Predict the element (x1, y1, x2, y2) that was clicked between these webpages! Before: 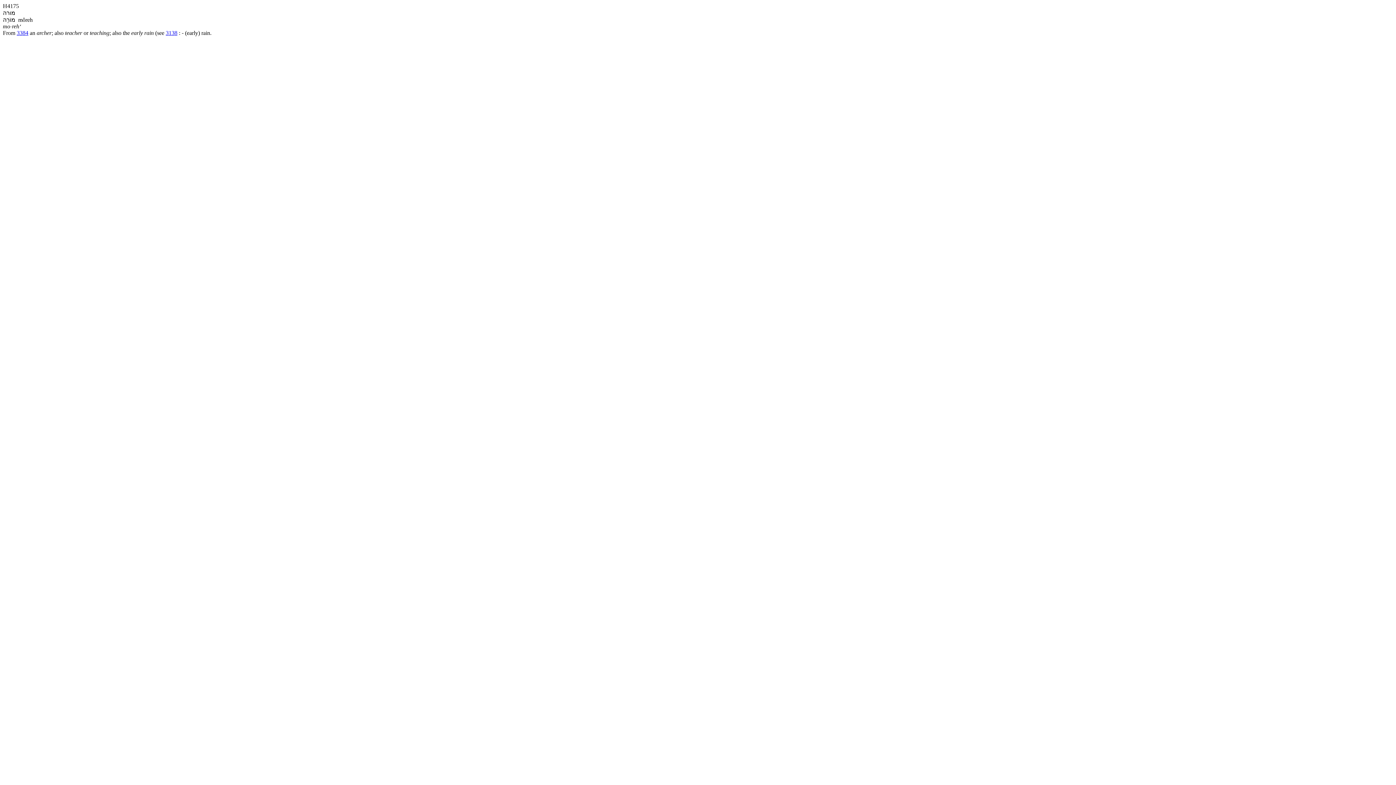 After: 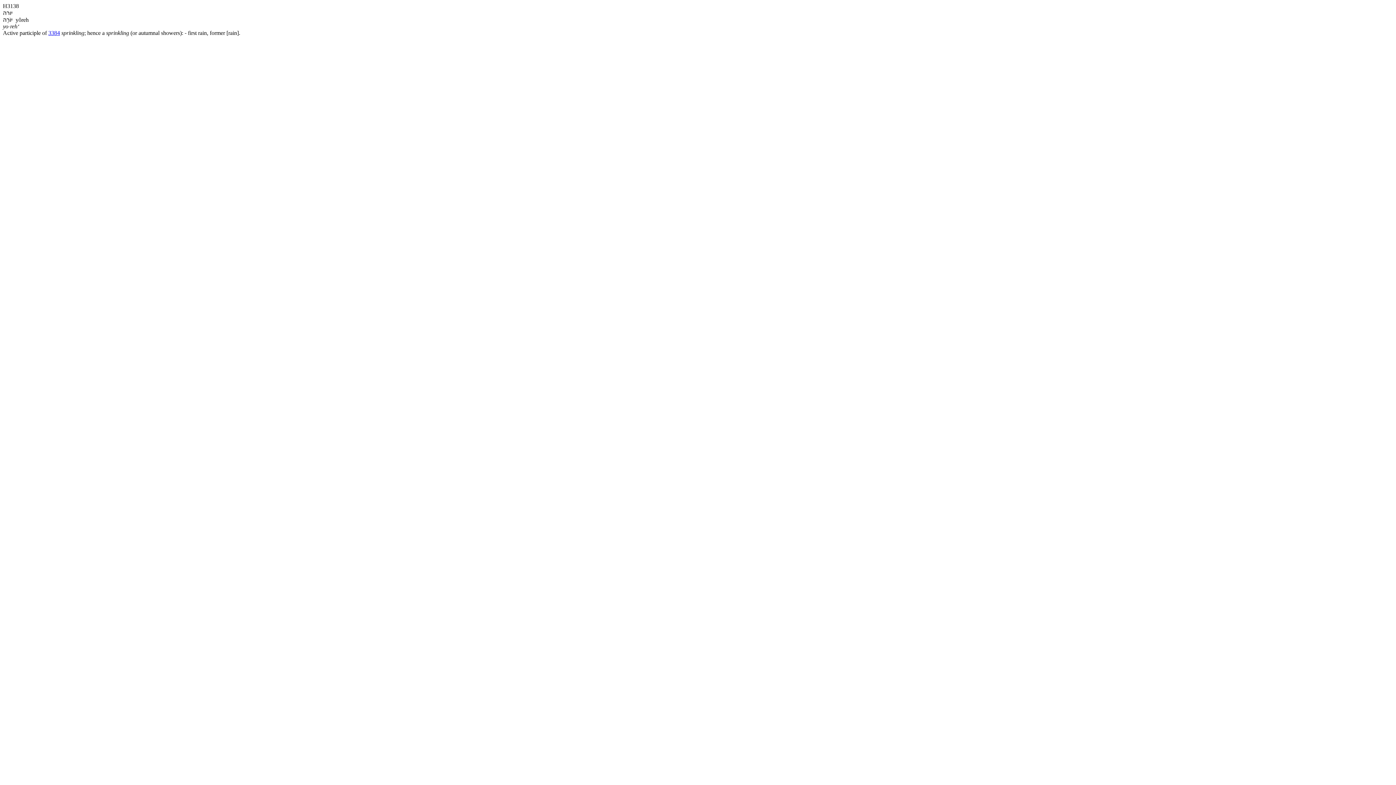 Action: bbox: (165, 29, 177, 36) label: 3138